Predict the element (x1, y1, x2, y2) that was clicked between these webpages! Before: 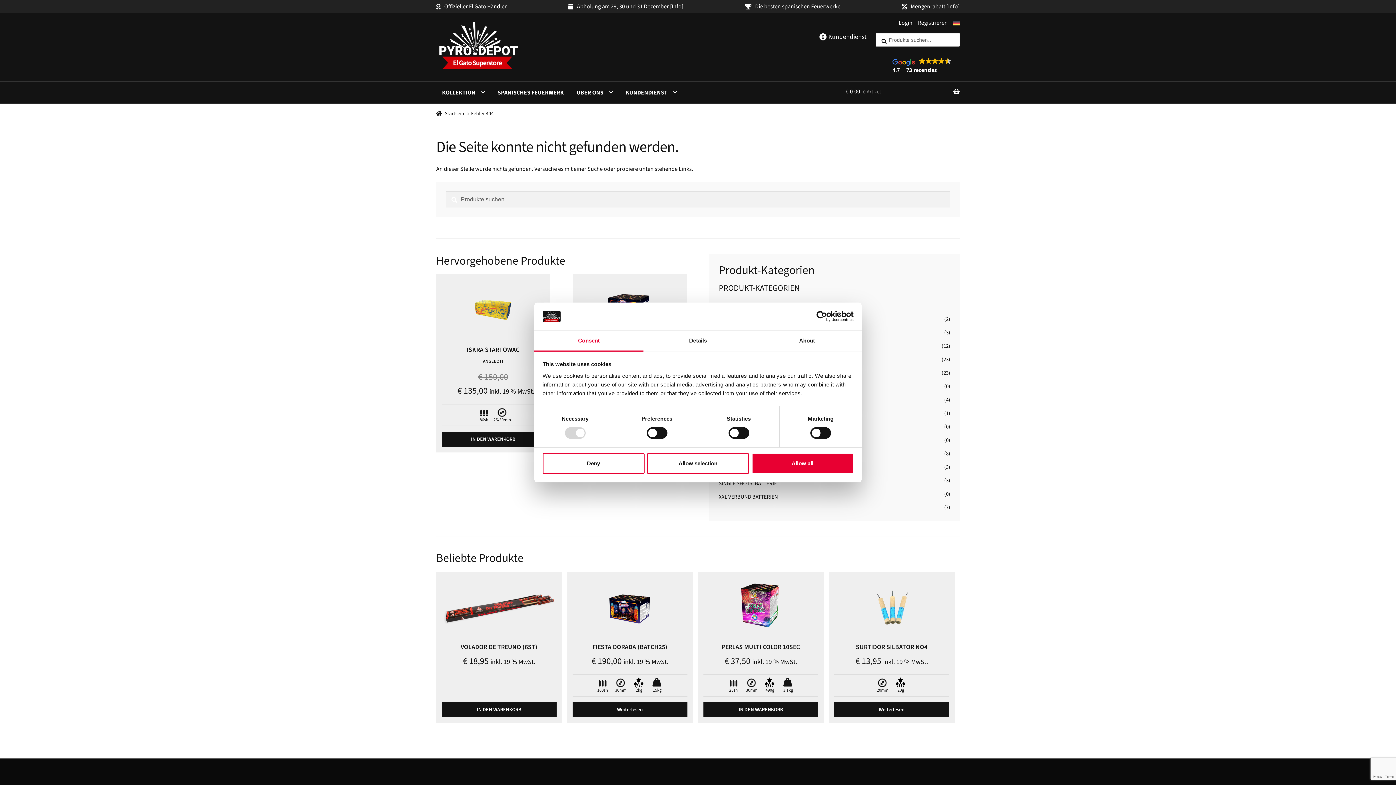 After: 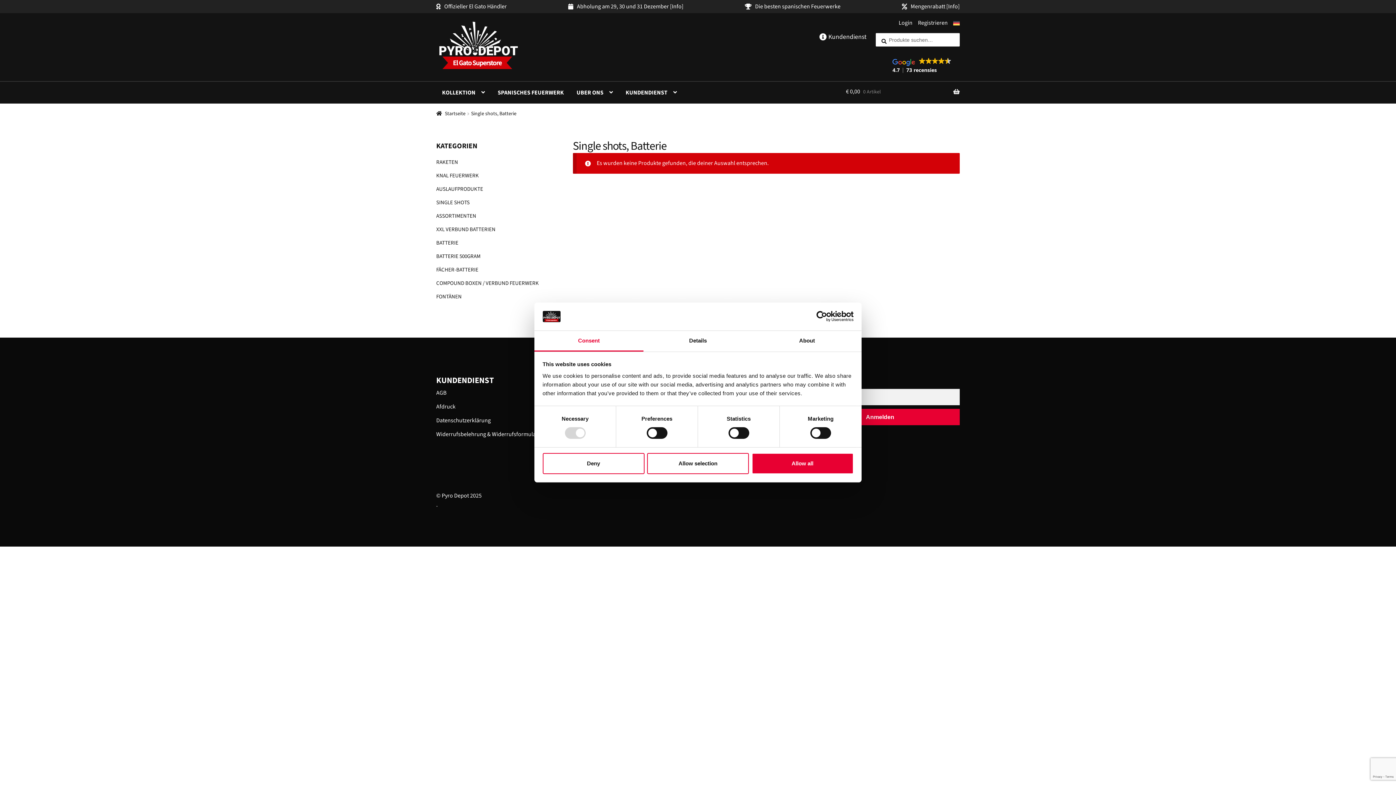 Action: bbox: (718, 467, 950, 481) label: SINGLE SHOTS, BATTERIE